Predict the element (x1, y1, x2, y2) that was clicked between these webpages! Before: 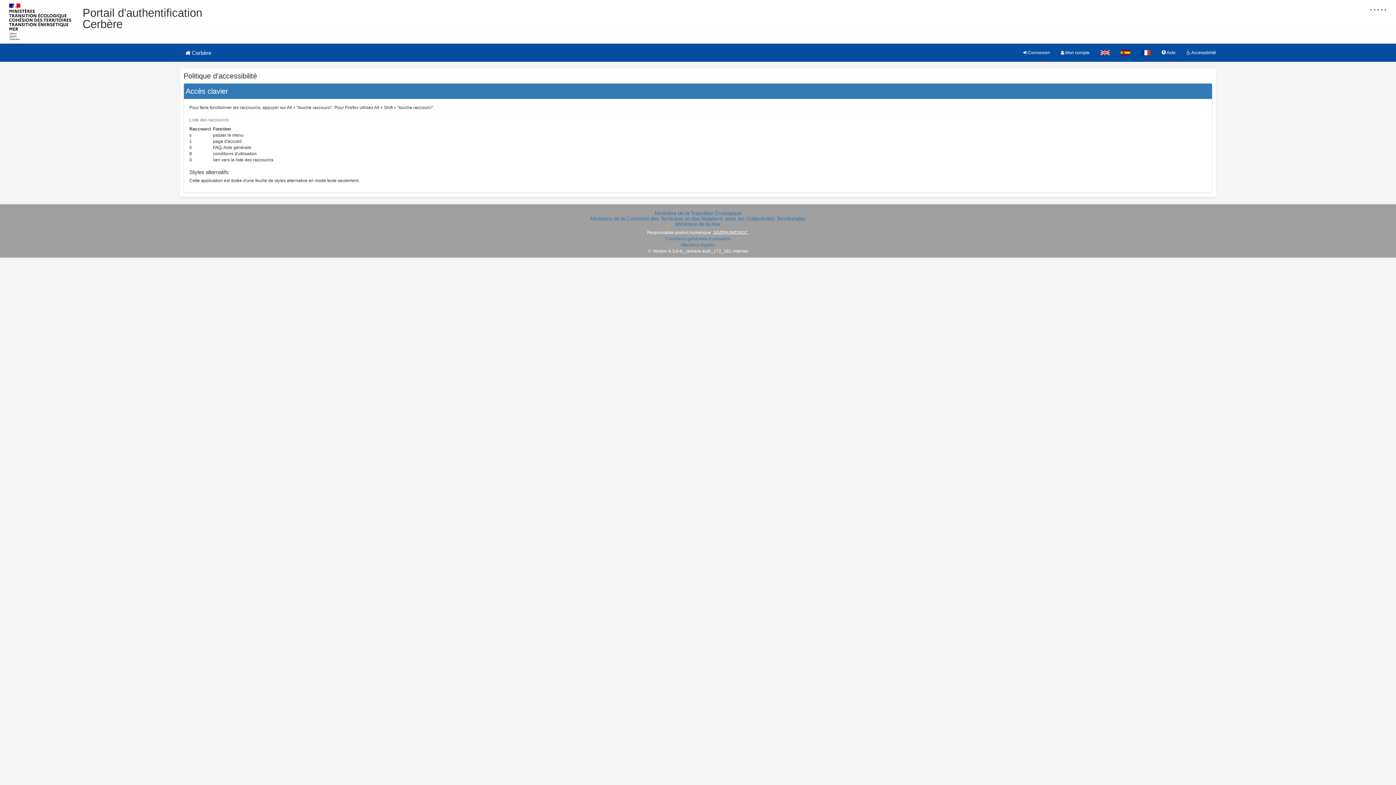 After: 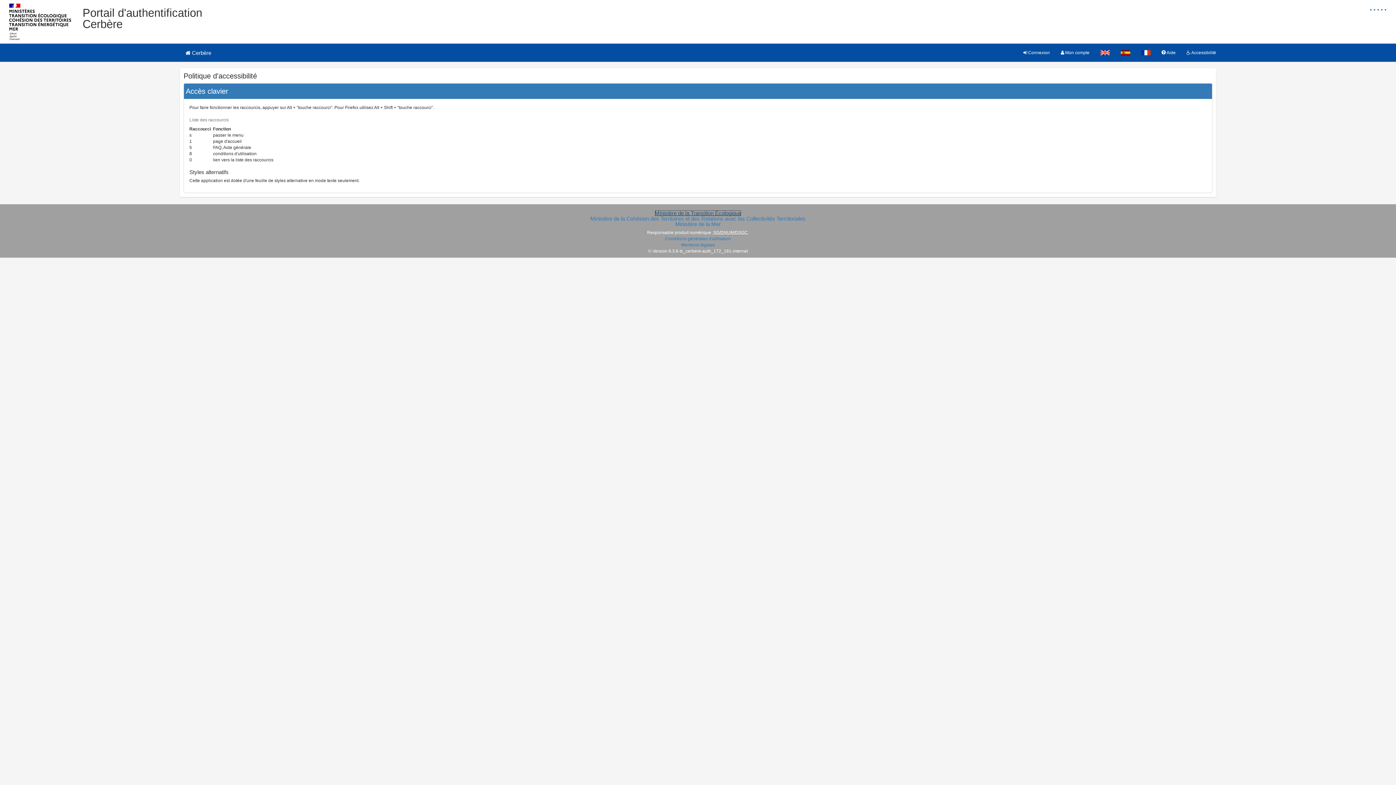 Action: bbox: (654, 210, 741, 216) label: Ministère de la Transition Écologique